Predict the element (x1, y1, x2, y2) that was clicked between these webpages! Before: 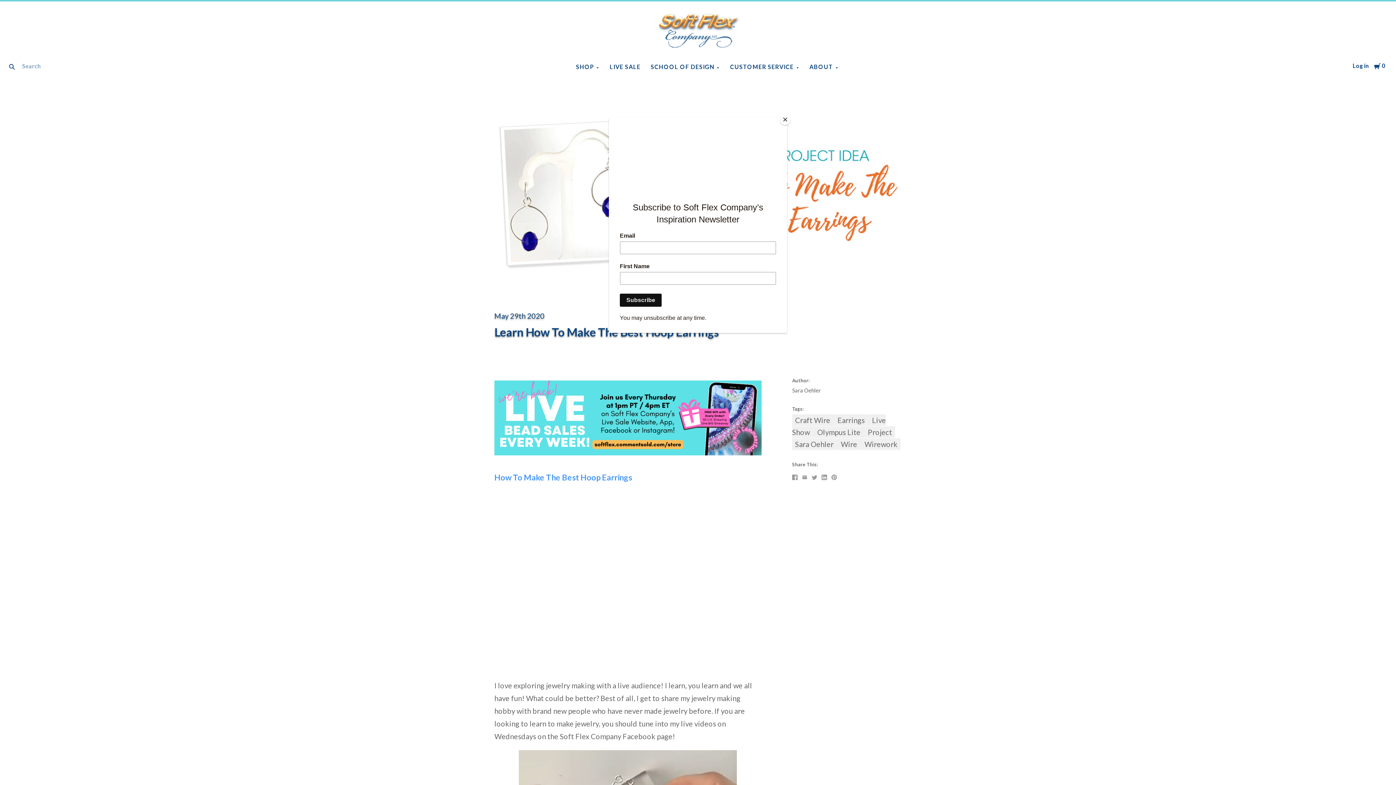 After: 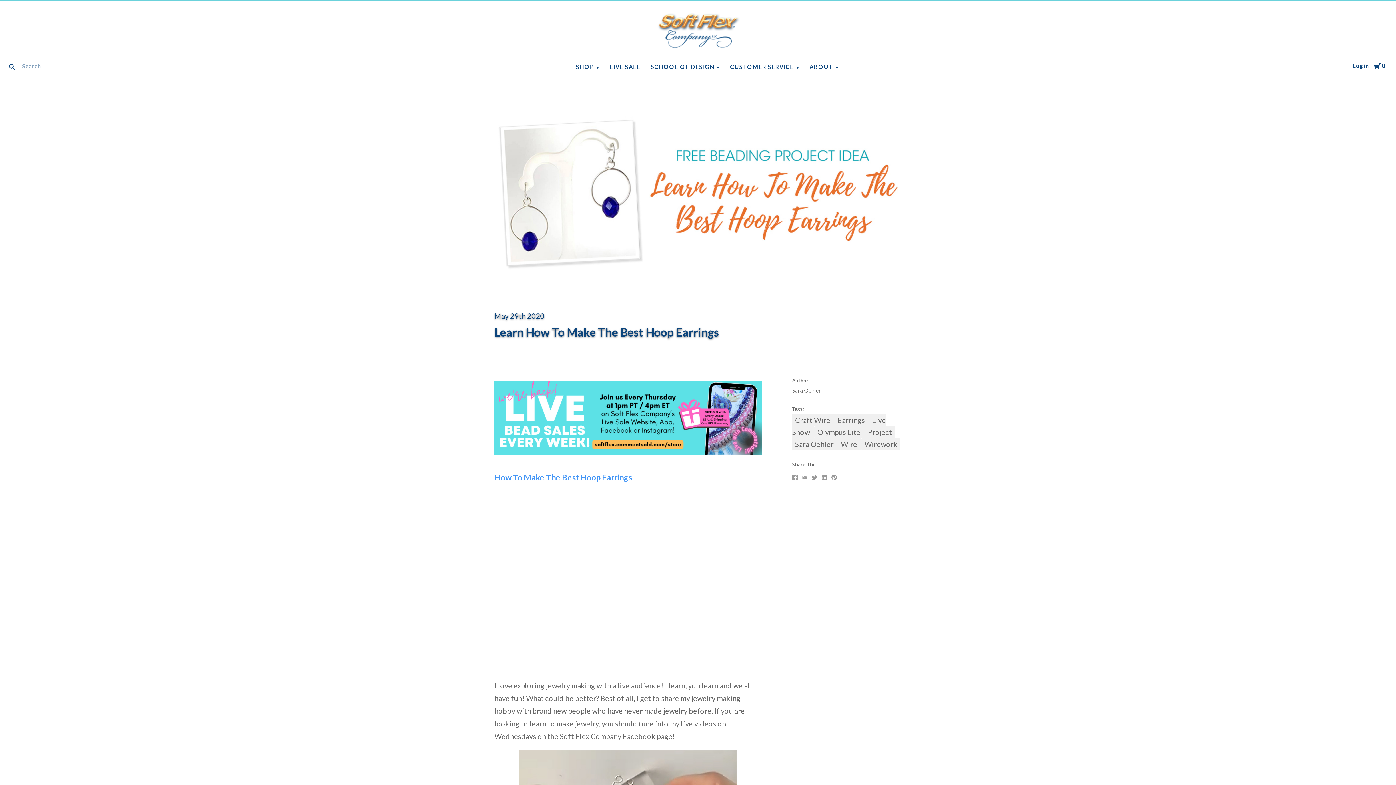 Action: bbox: (780, 114, 790, 125) label: Close